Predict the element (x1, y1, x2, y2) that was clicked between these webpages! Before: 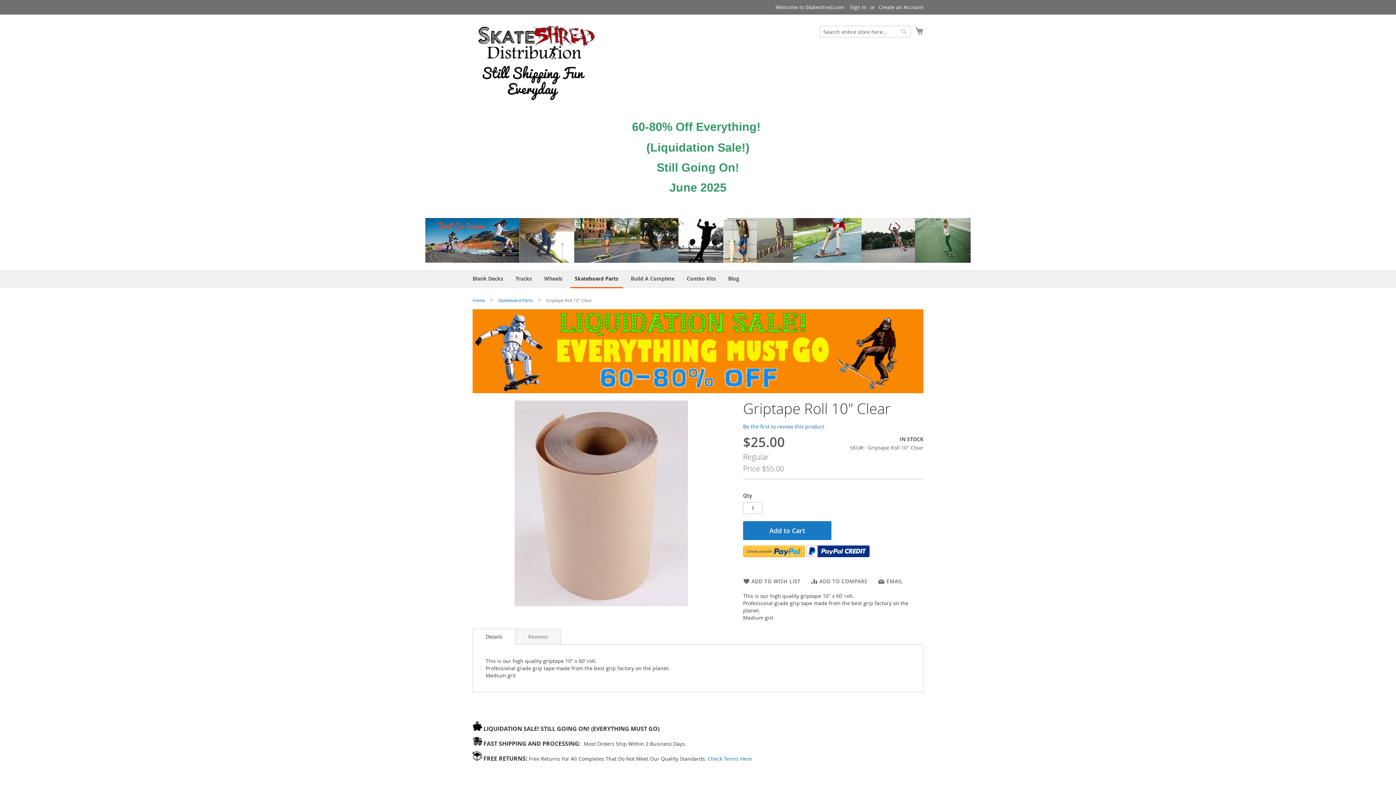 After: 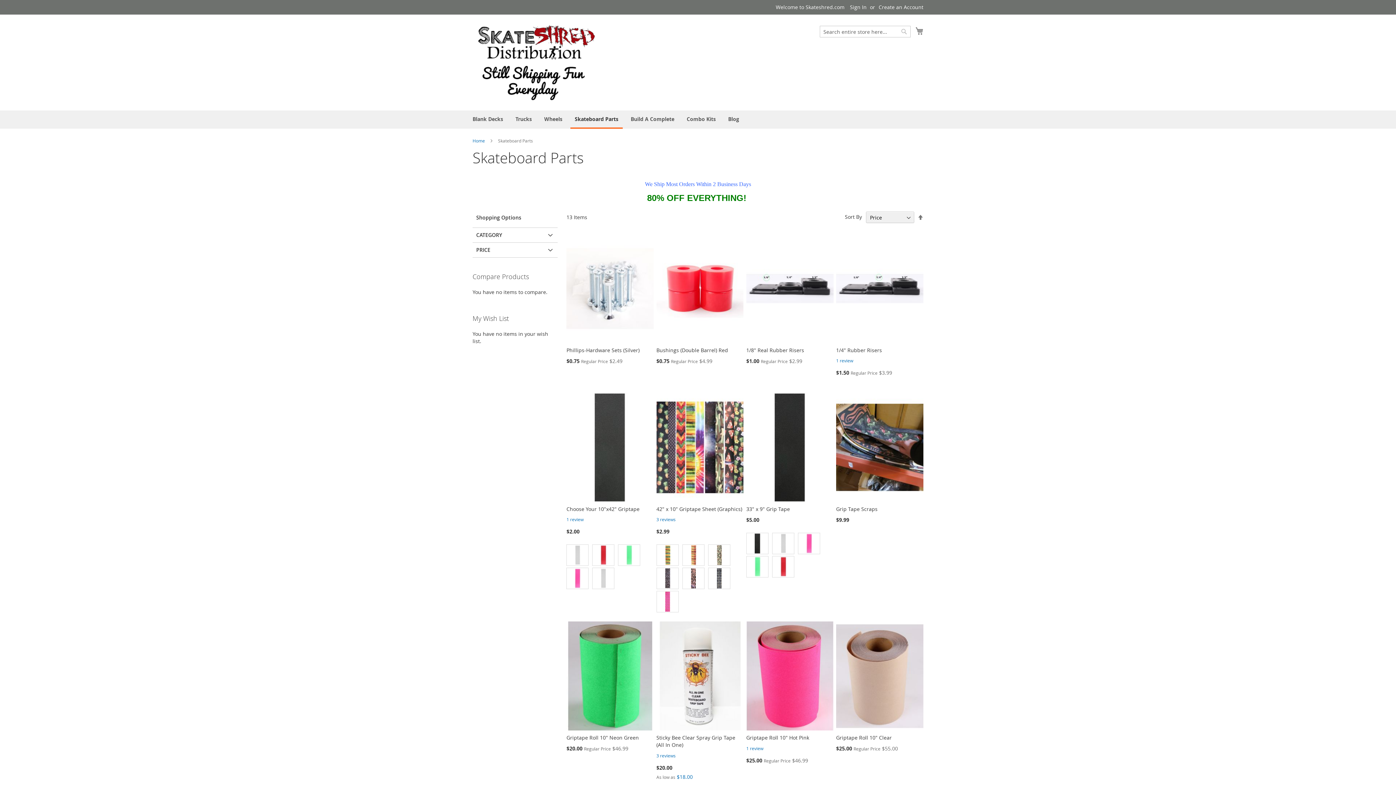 Action: bbox: (498, 297, 533, 303) label: Skateboard Parts